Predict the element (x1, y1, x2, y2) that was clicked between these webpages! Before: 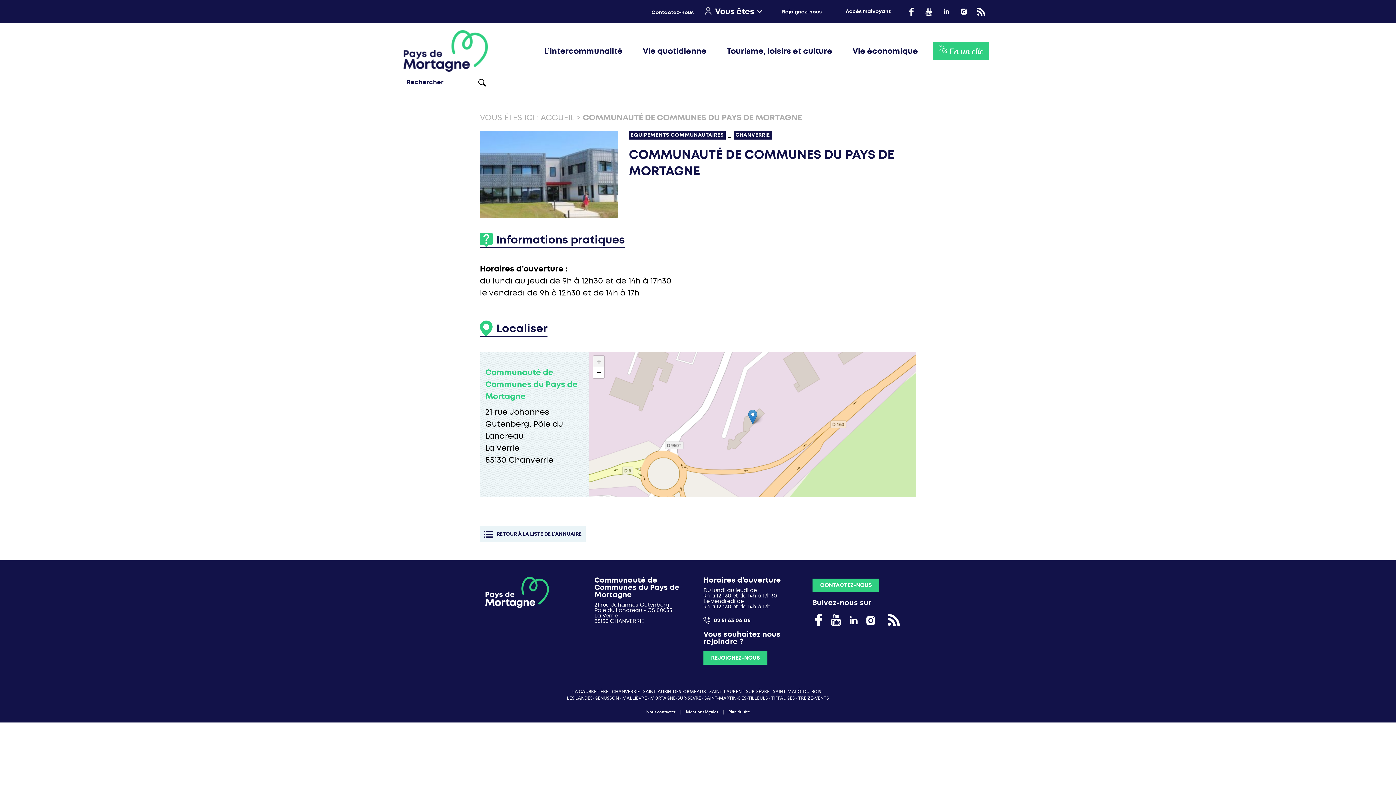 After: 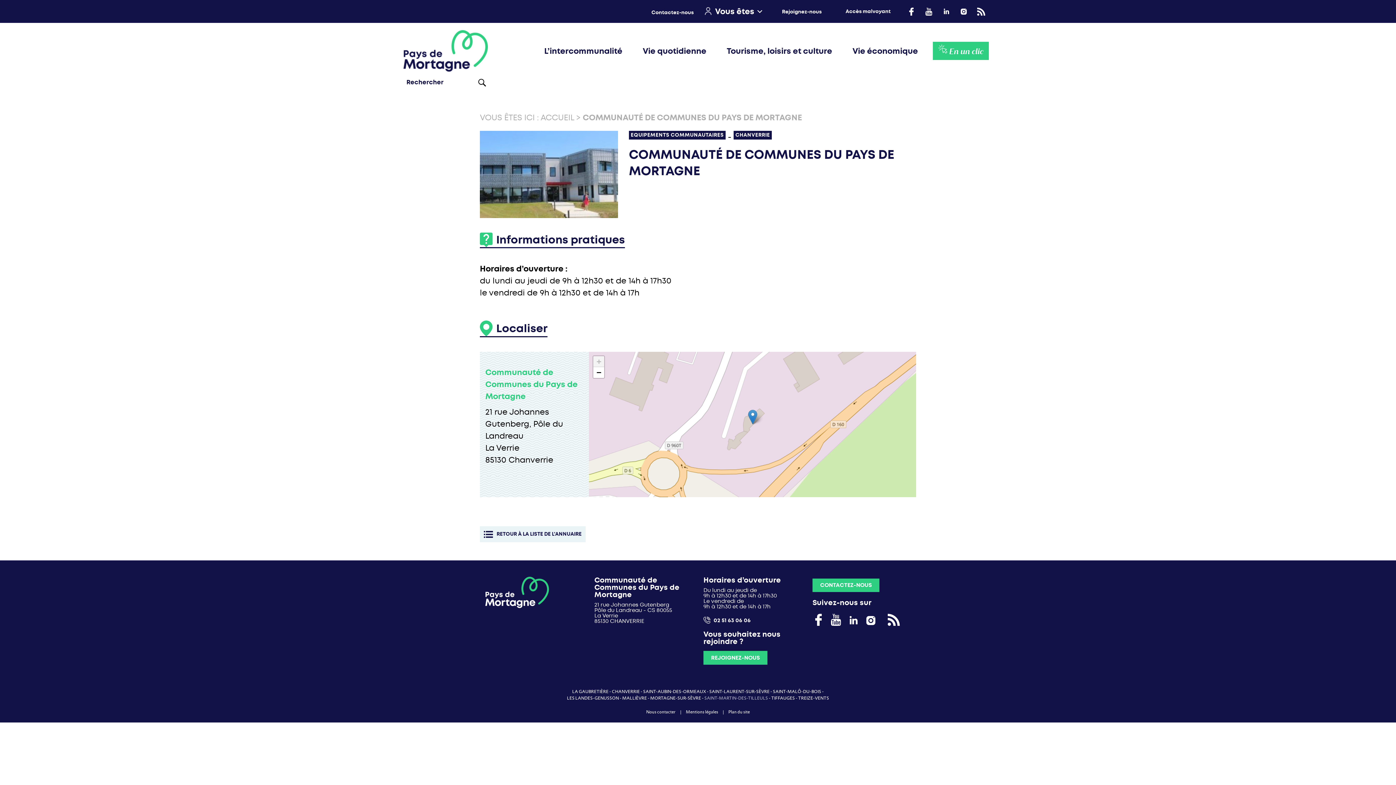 Action: bbox: (704, 695, 768, 701) label: SAINT-MARTIN-DES-TILLEULS